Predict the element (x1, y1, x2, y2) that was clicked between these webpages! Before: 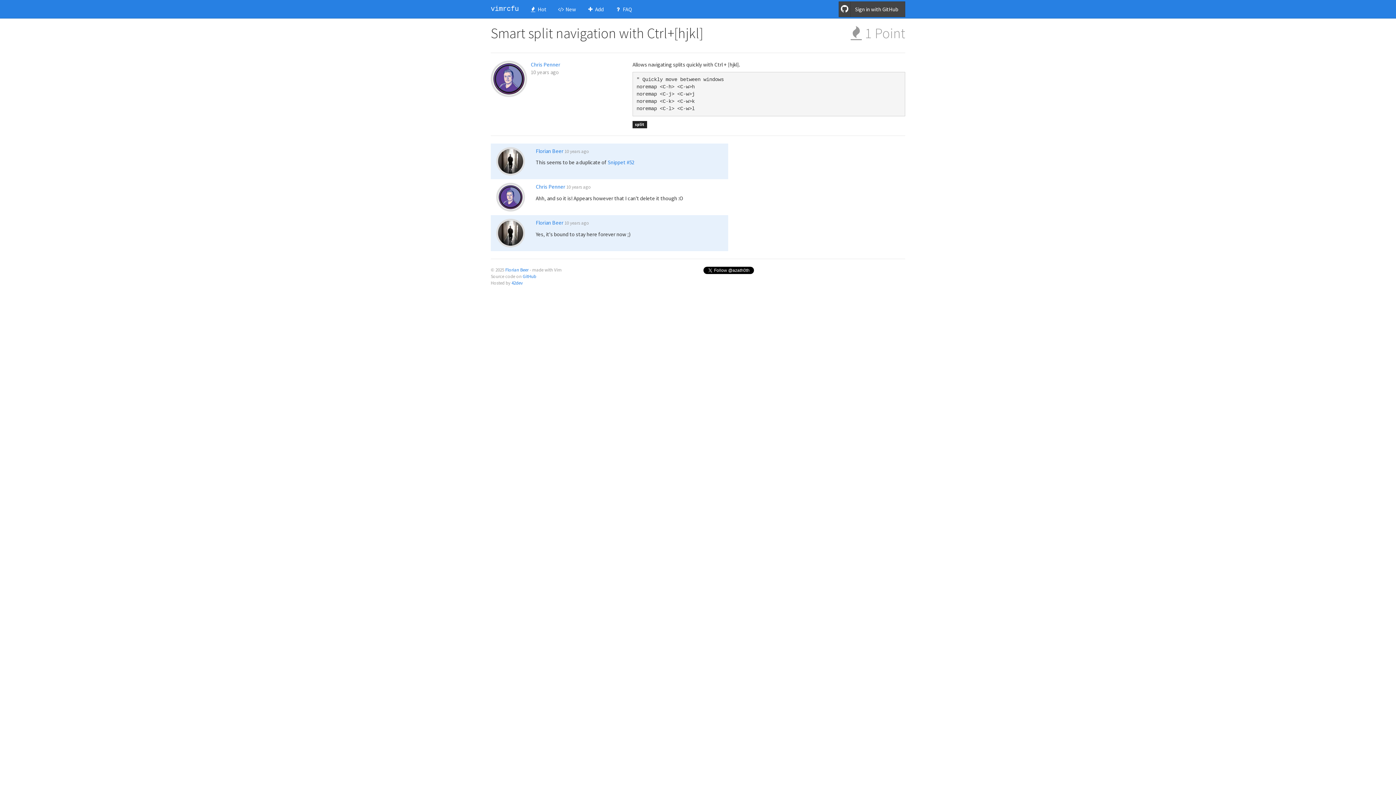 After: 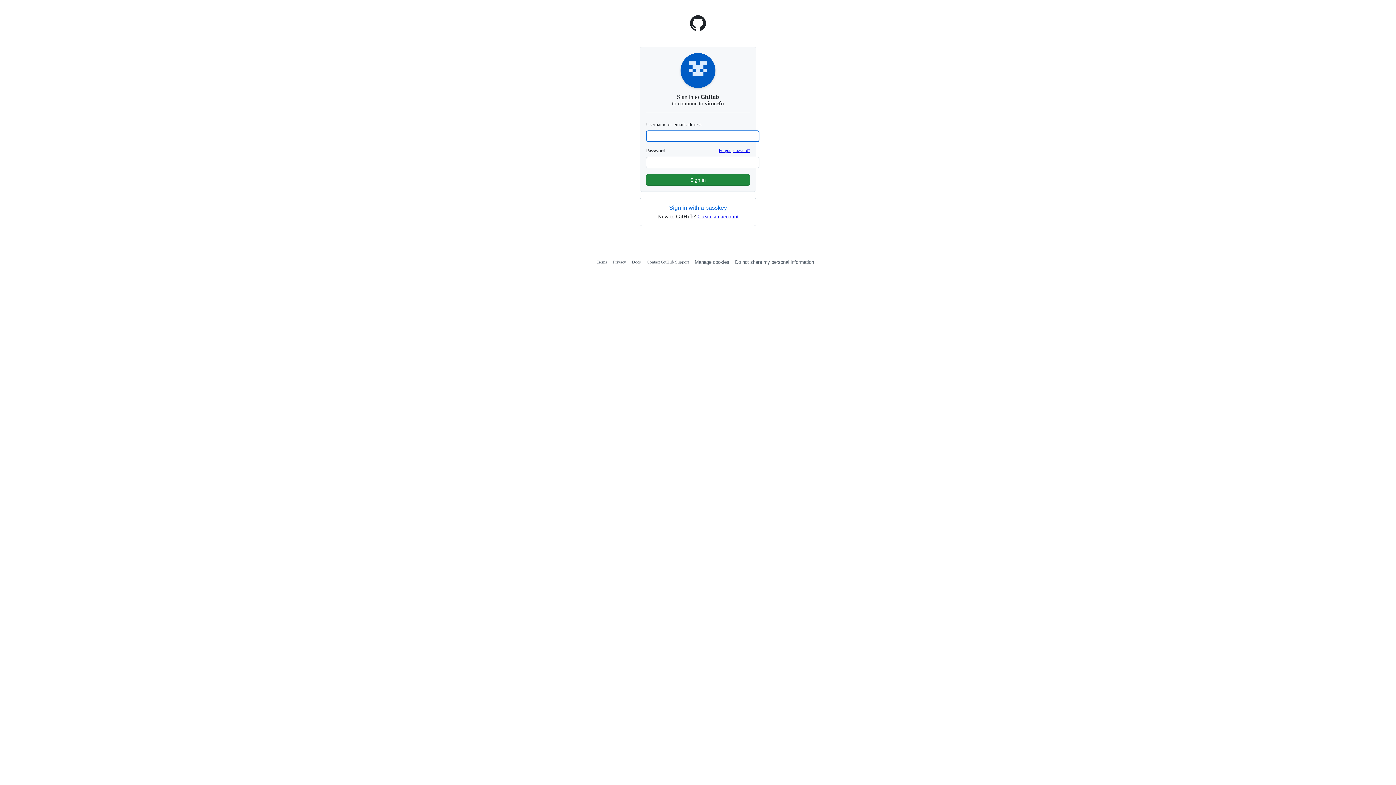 Action: bbox: (838, 1, 905, 16) label: Sign in with GitHub